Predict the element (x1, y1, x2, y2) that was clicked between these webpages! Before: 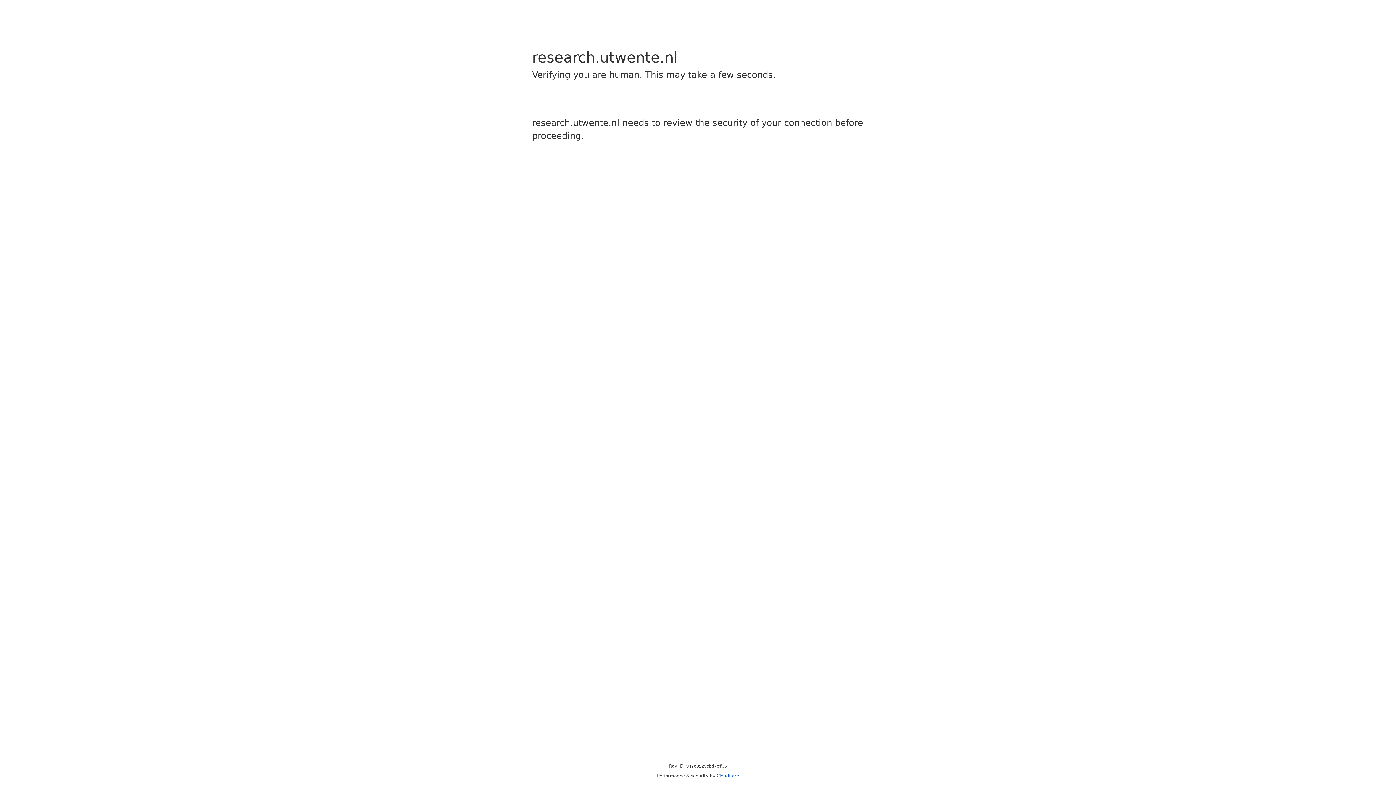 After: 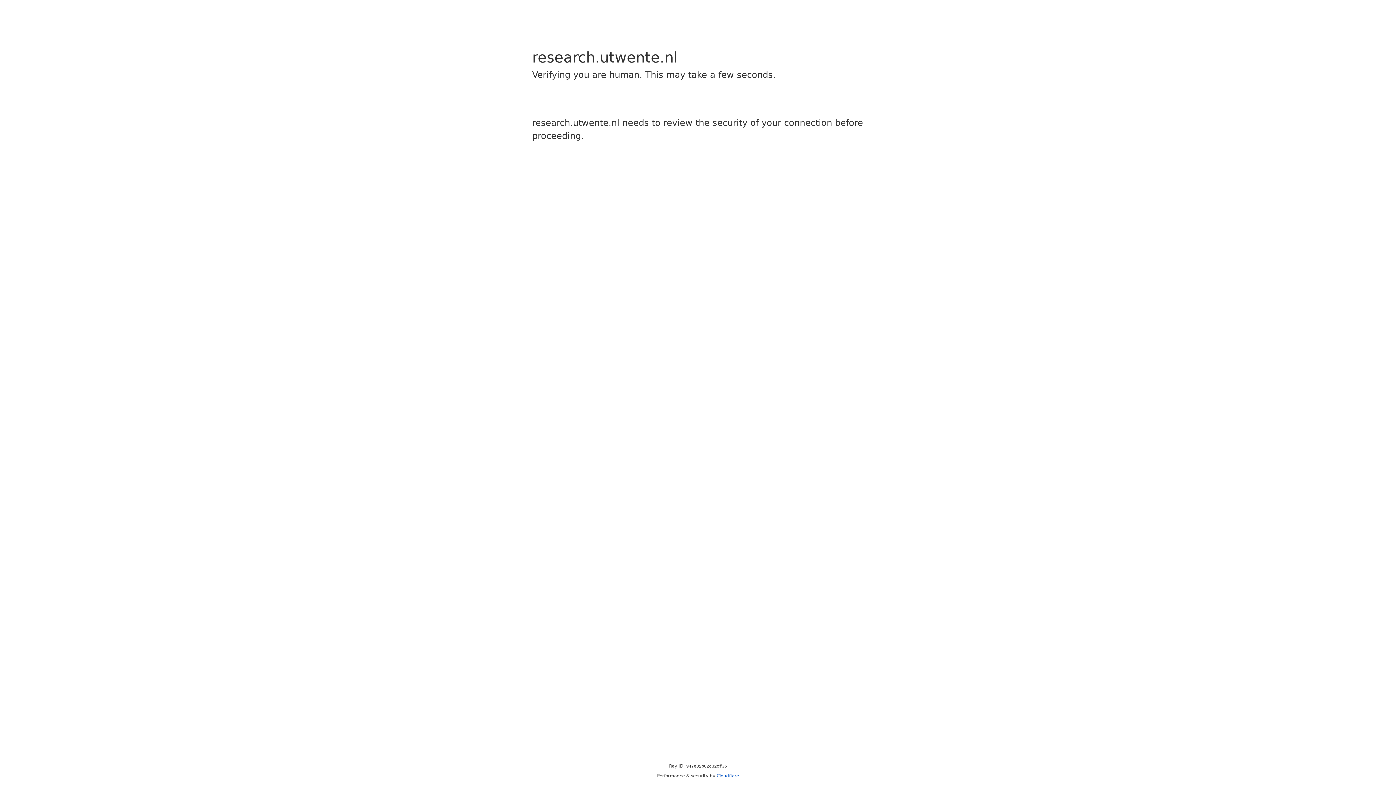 Action: label: Cloudflare bbox: (716, 773, 739, 778)